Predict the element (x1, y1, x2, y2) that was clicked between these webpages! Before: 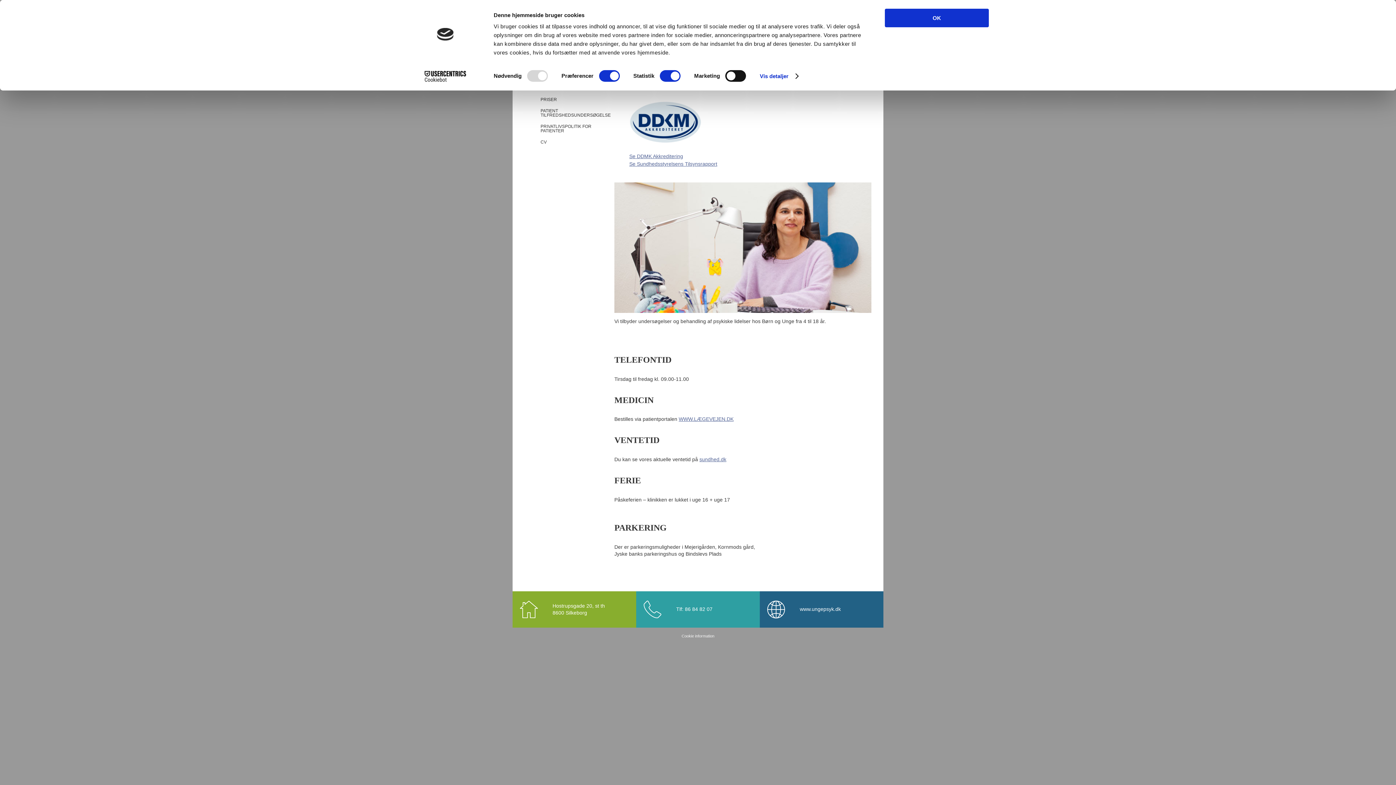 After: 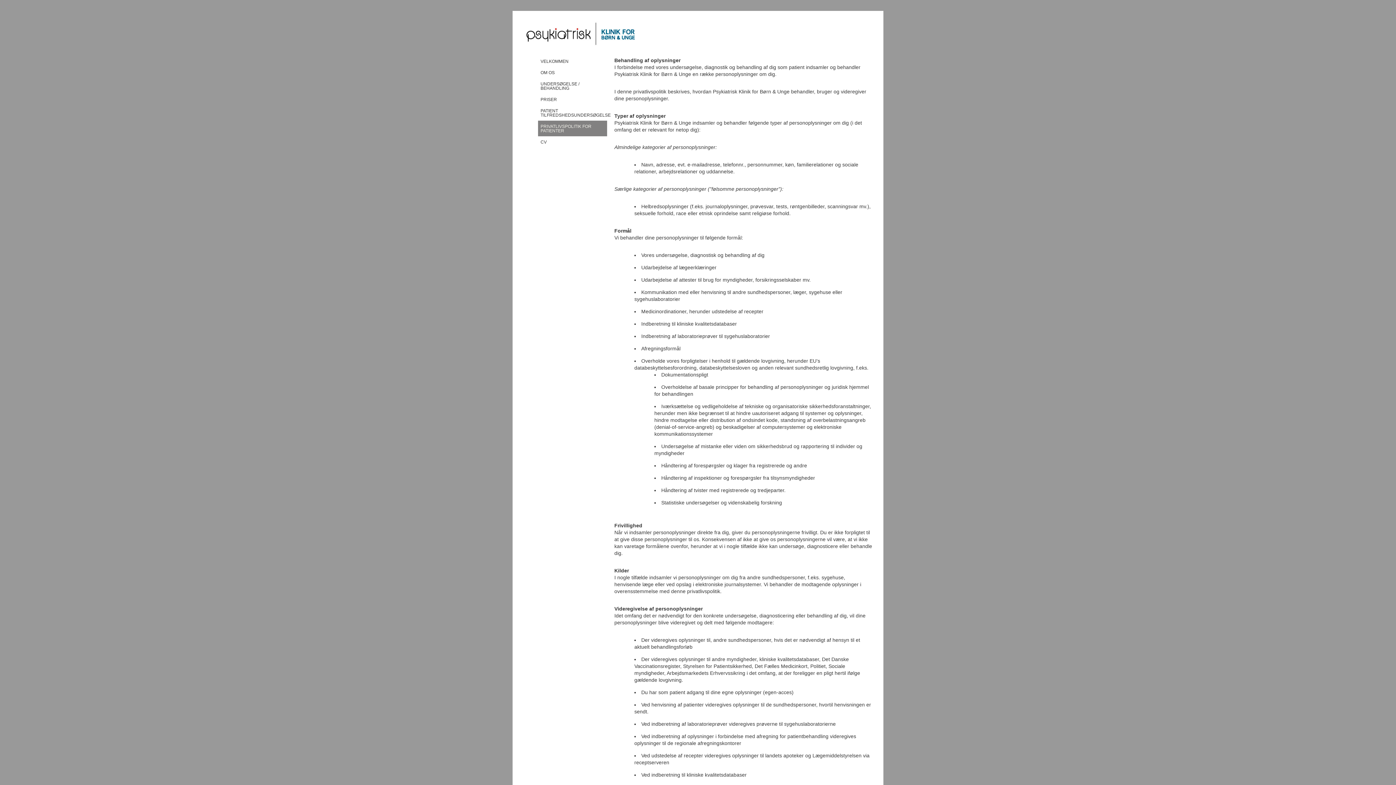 Action: label: PRIVATLIVSPOLITIK FOR PATIENTER bbox: (538, 120, 607, 136)